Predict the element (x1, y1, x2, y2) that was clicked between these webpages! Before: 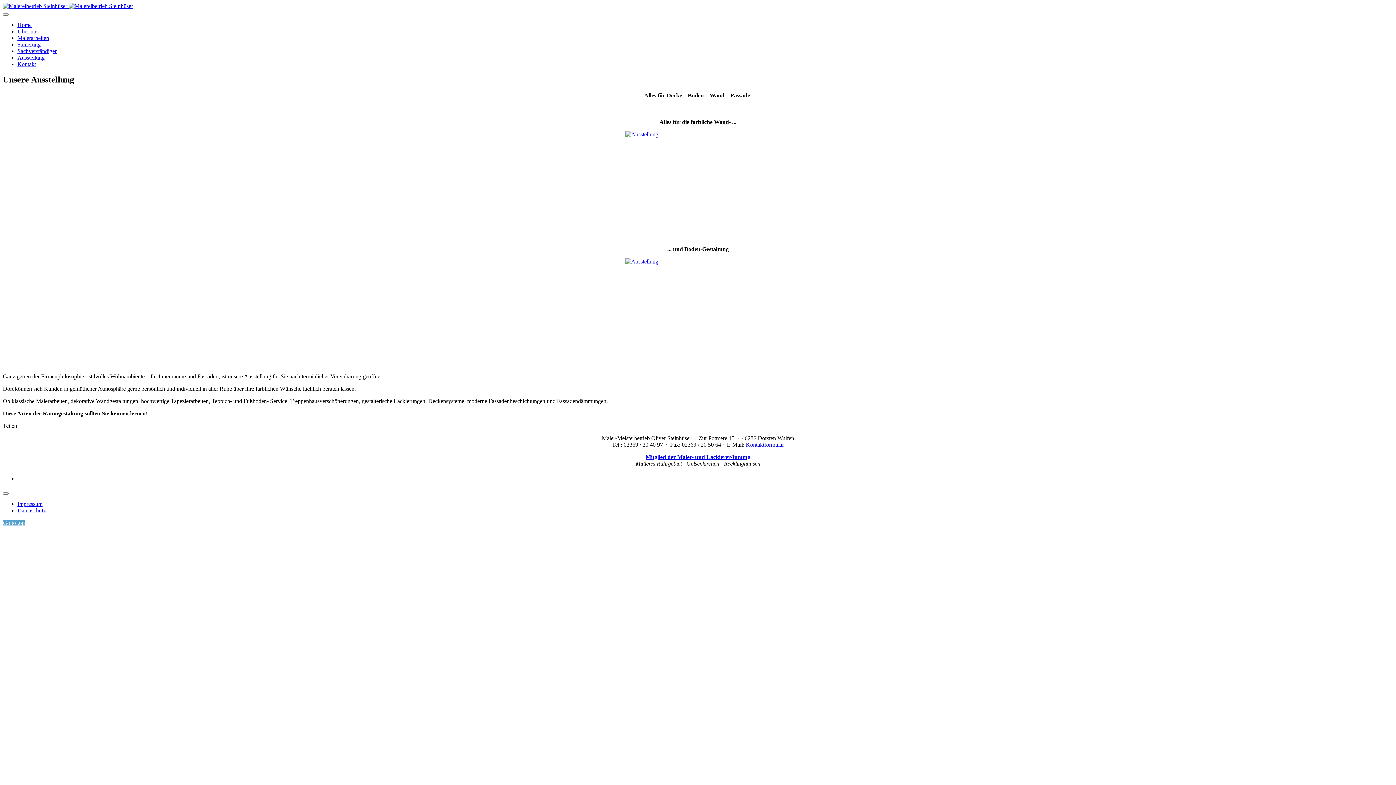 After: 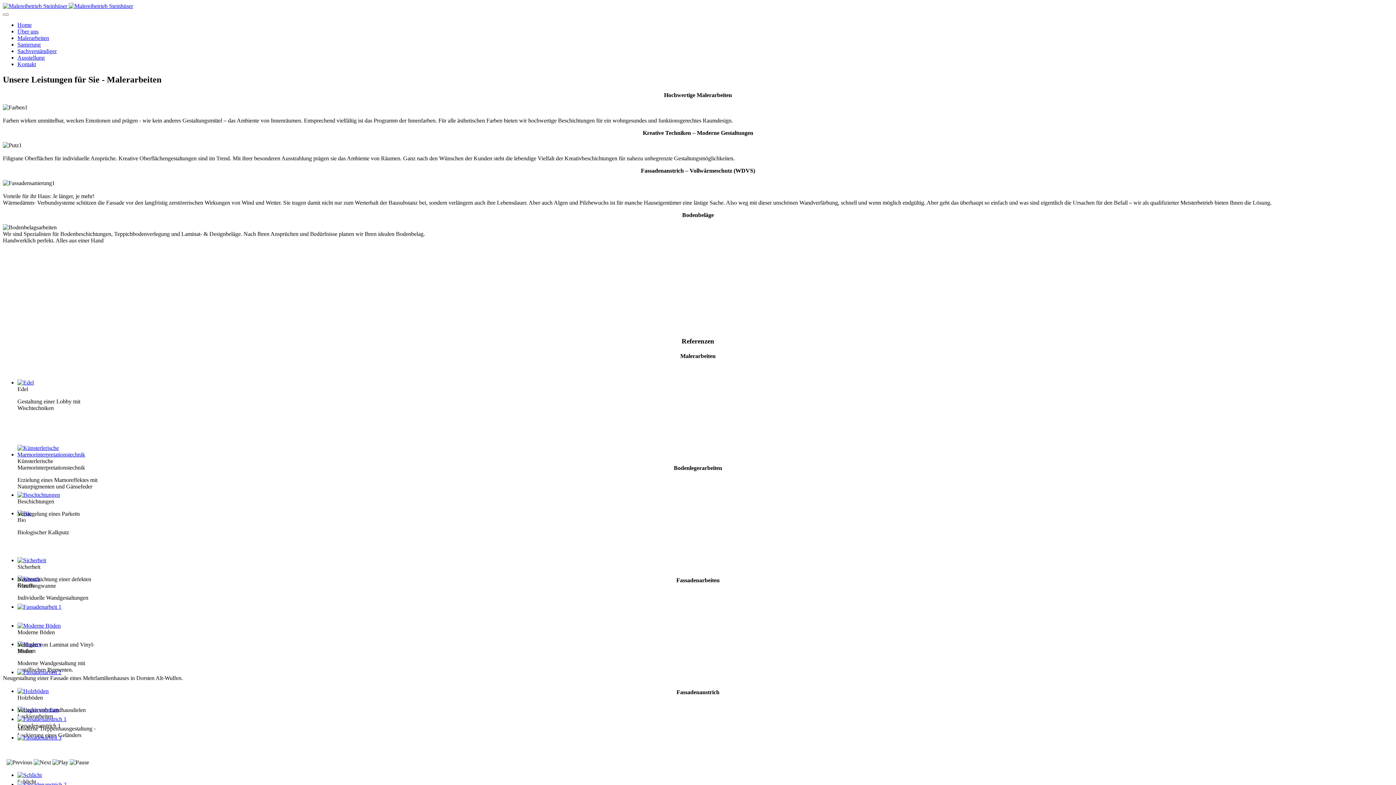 Action: label: Malerarbeiten bbox: (17, 34, 49, 41)